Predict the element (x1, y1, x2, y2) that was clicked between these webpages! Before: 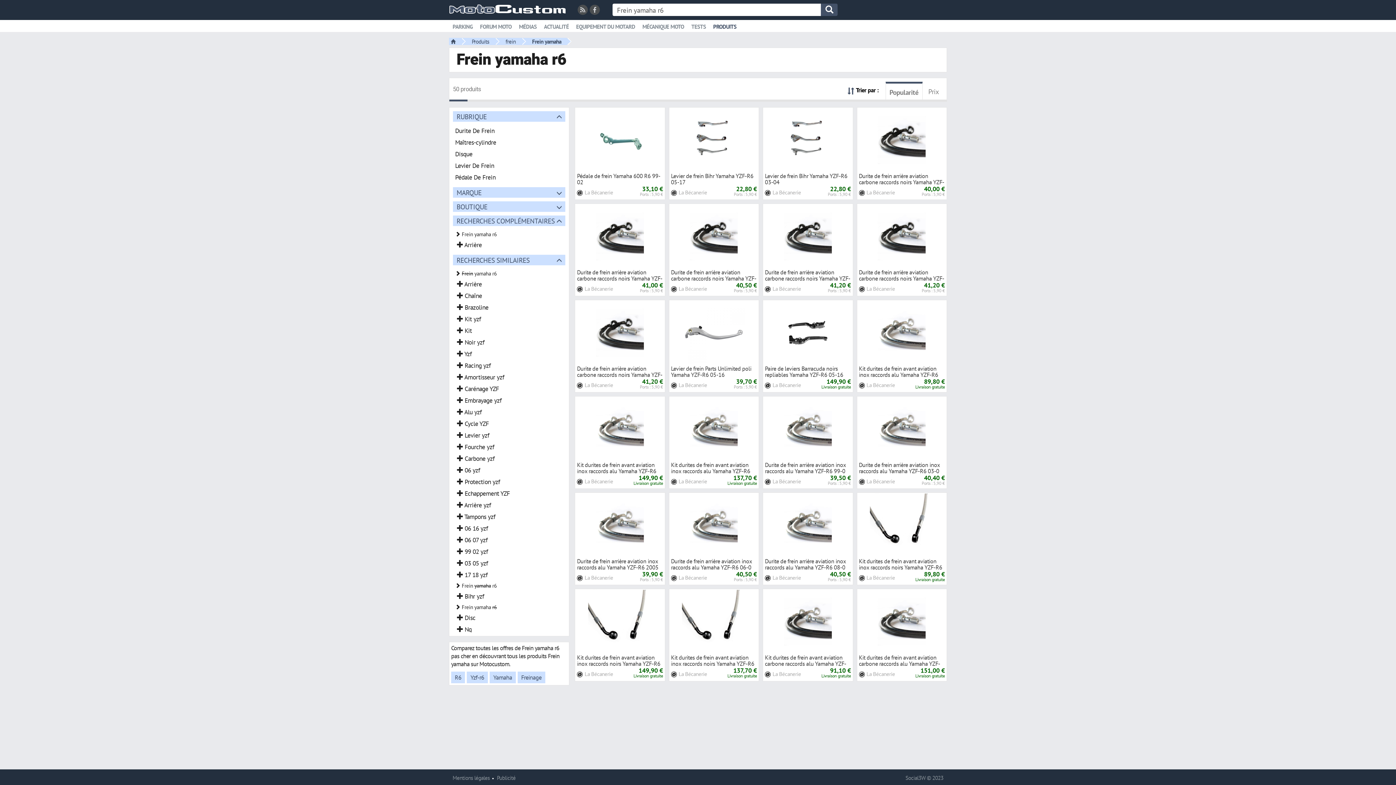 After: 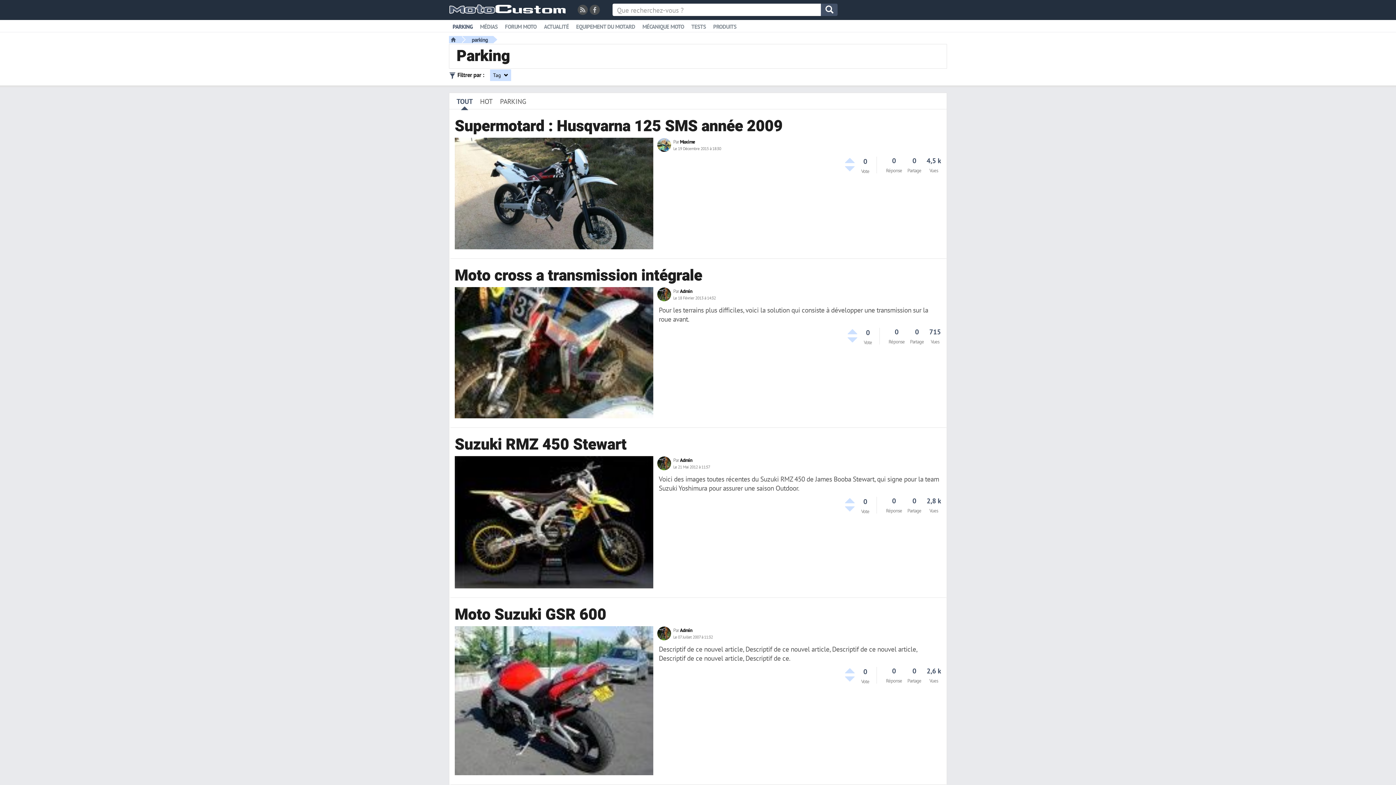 Action: bbox: (452, 24, 472, 29) label: PARKING